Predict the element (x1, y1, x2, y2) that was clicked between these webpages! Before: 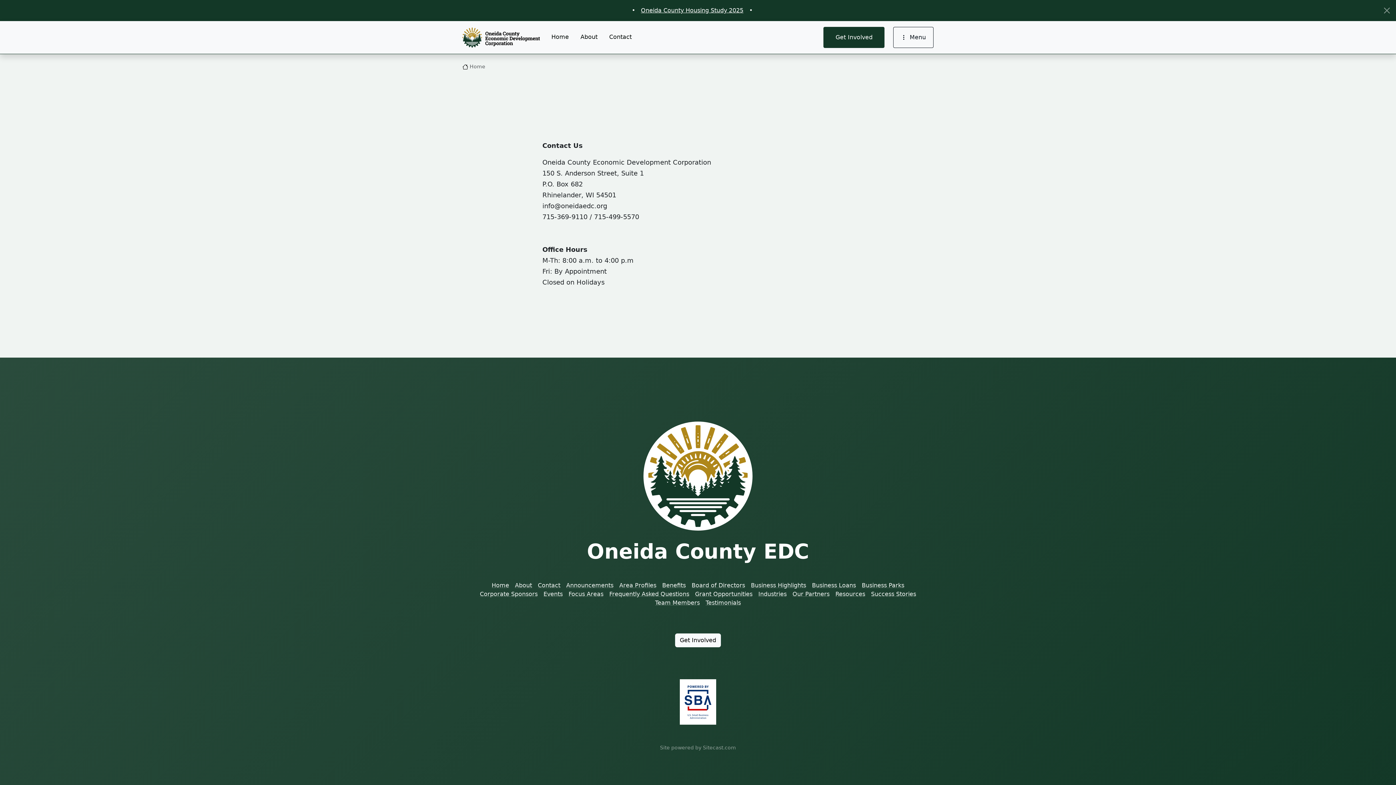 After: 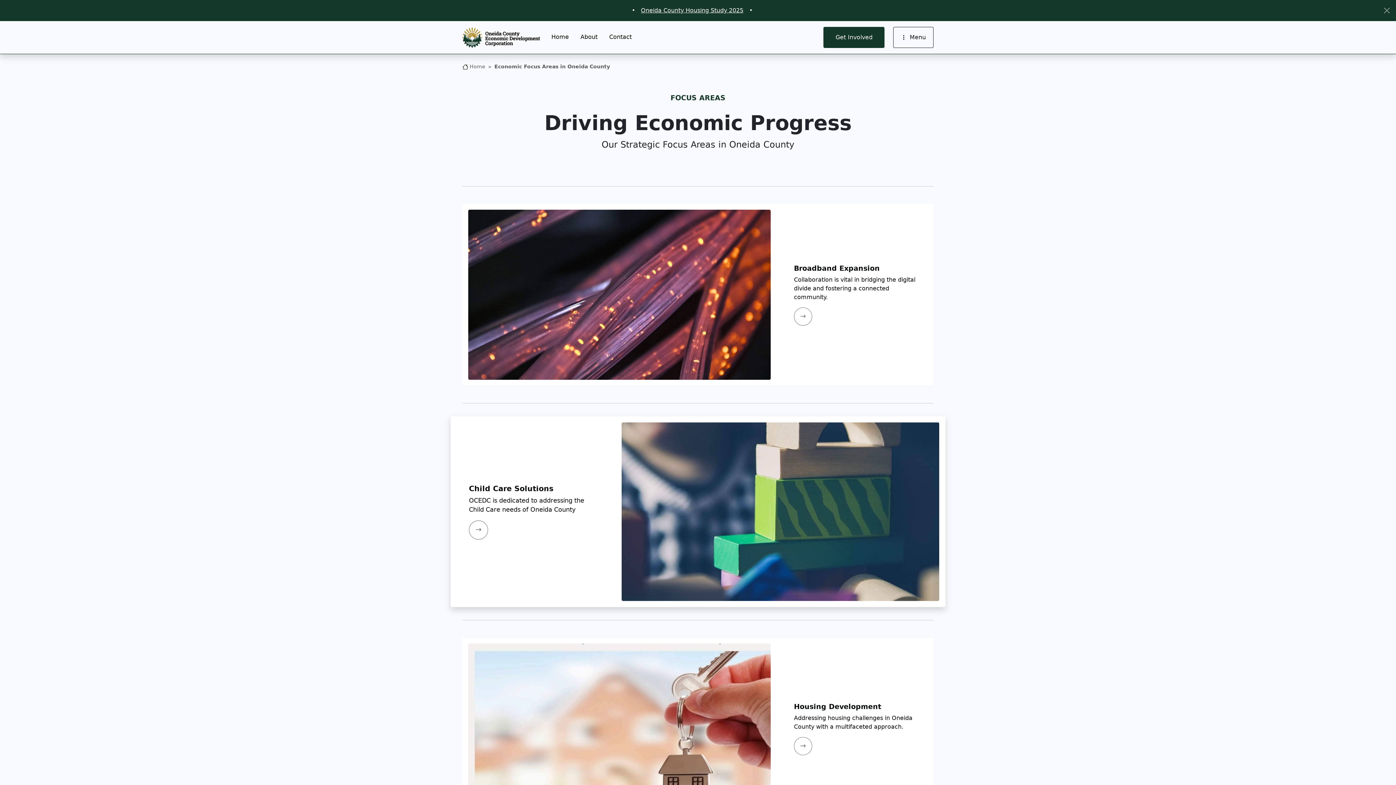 Action: label: Focus Areas bbox: (565, 590, 606, 597)